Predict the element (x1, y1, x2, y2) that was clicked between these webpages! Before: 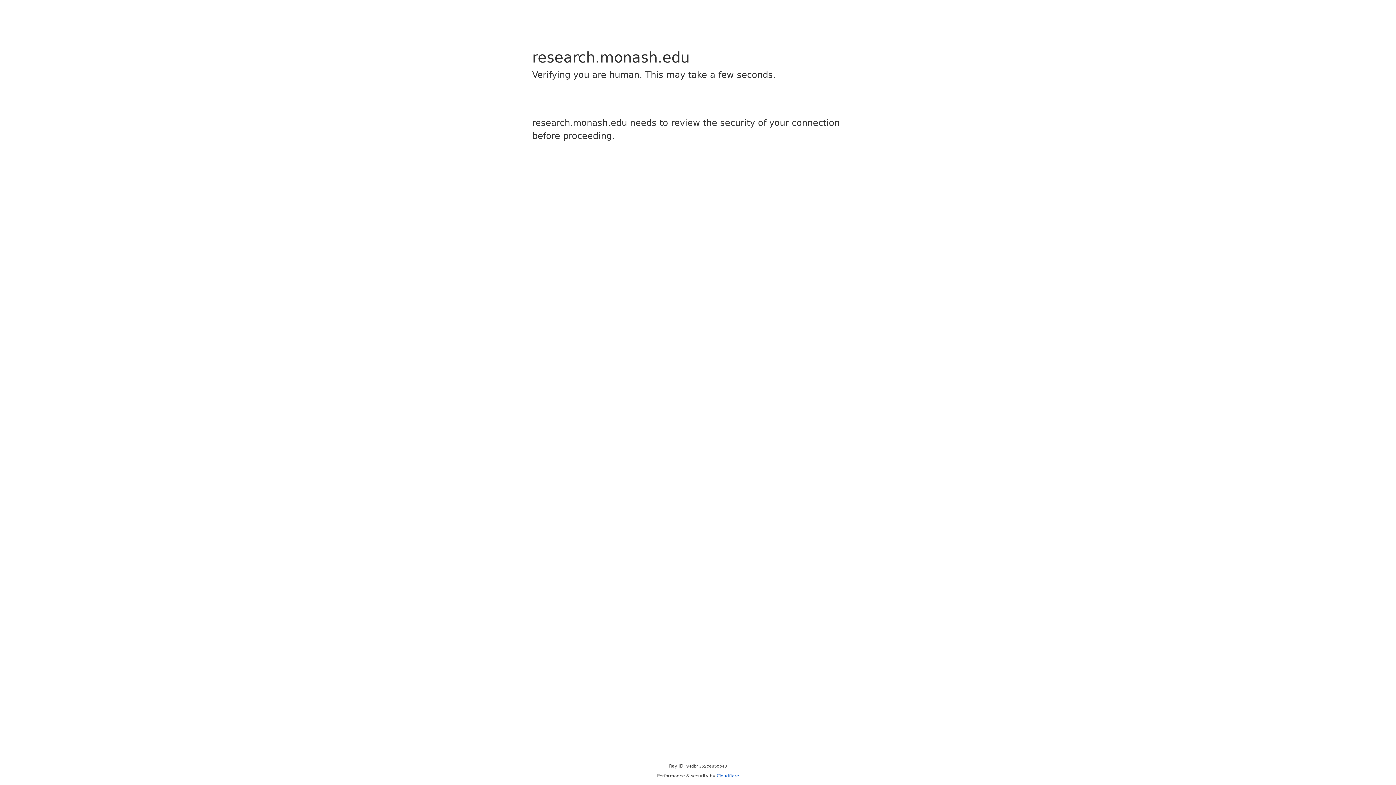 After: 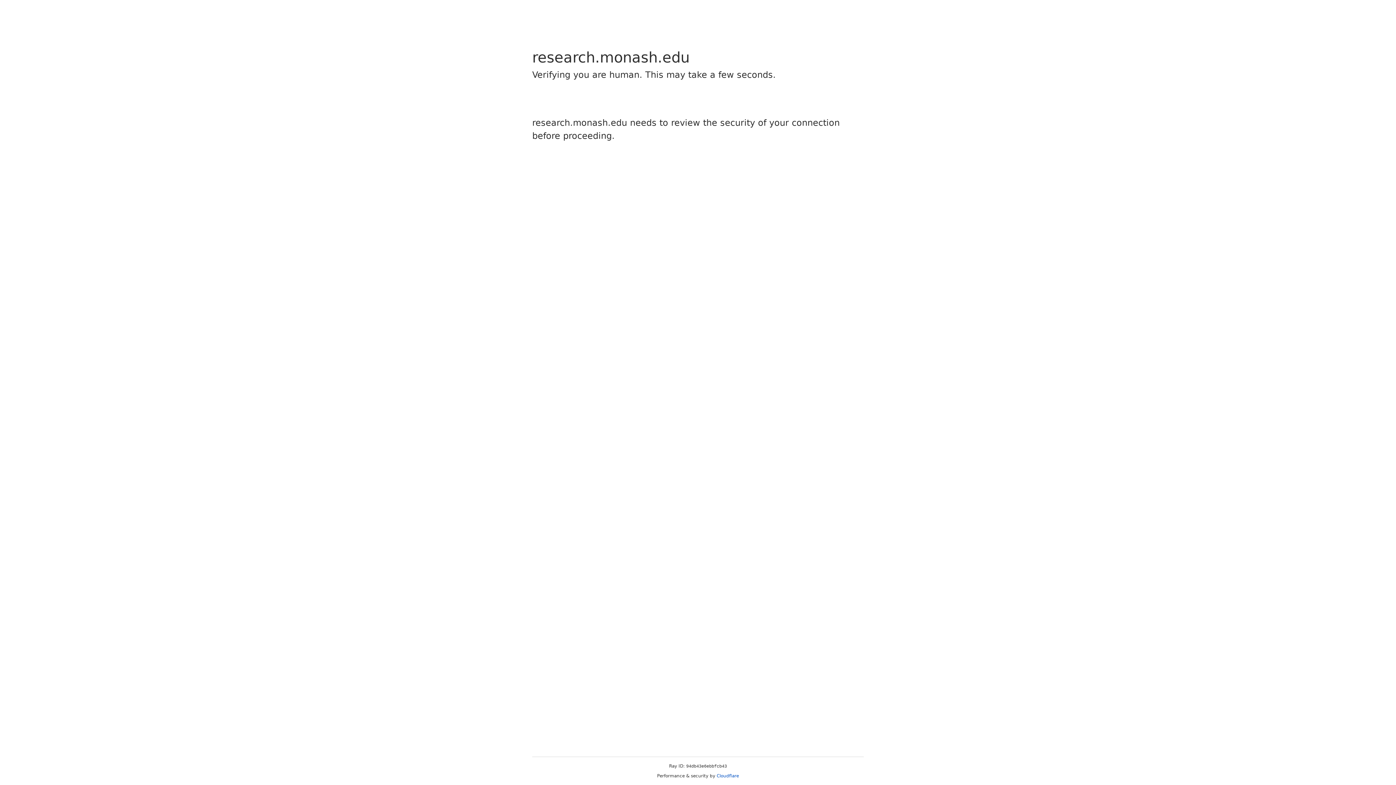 Action: bbox: (716, 773, 739, 778) label: Cloudflare